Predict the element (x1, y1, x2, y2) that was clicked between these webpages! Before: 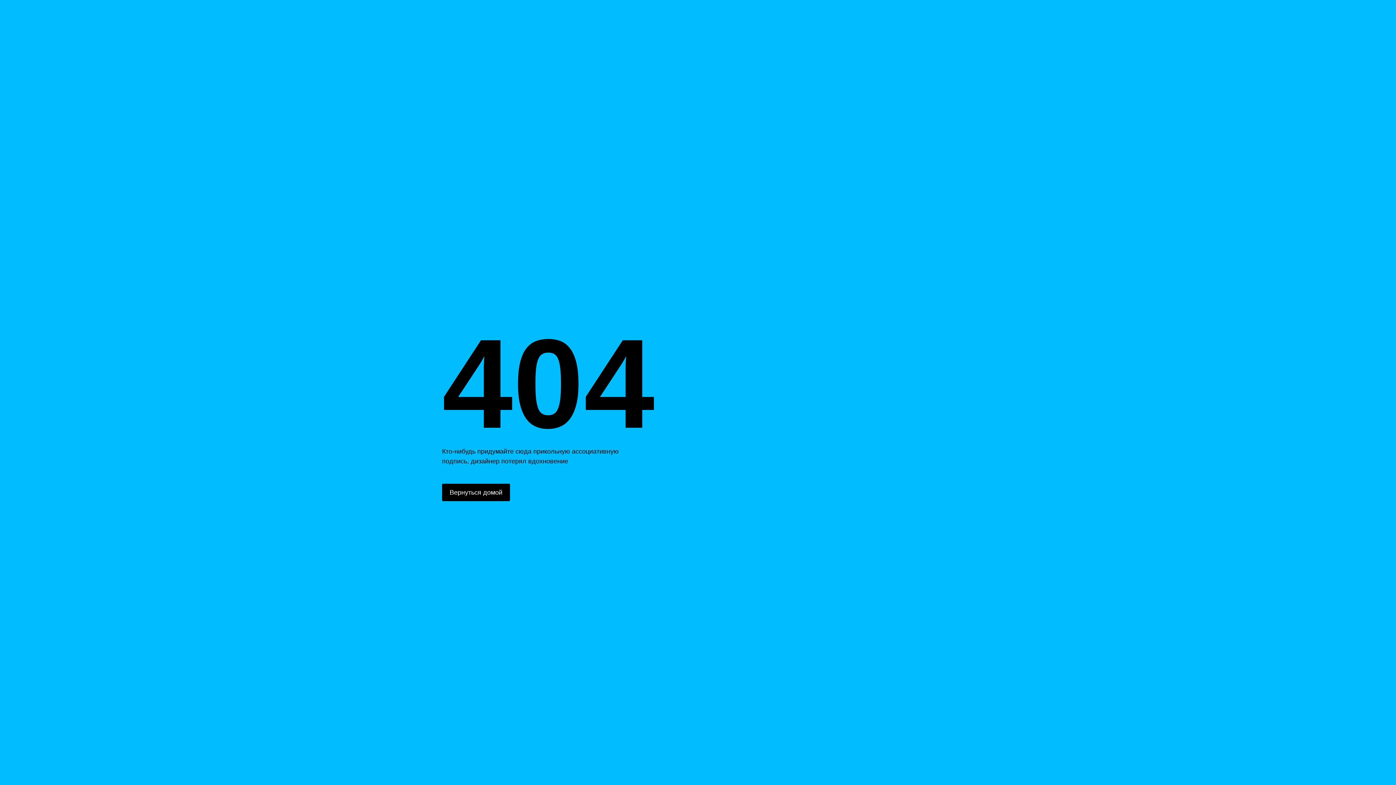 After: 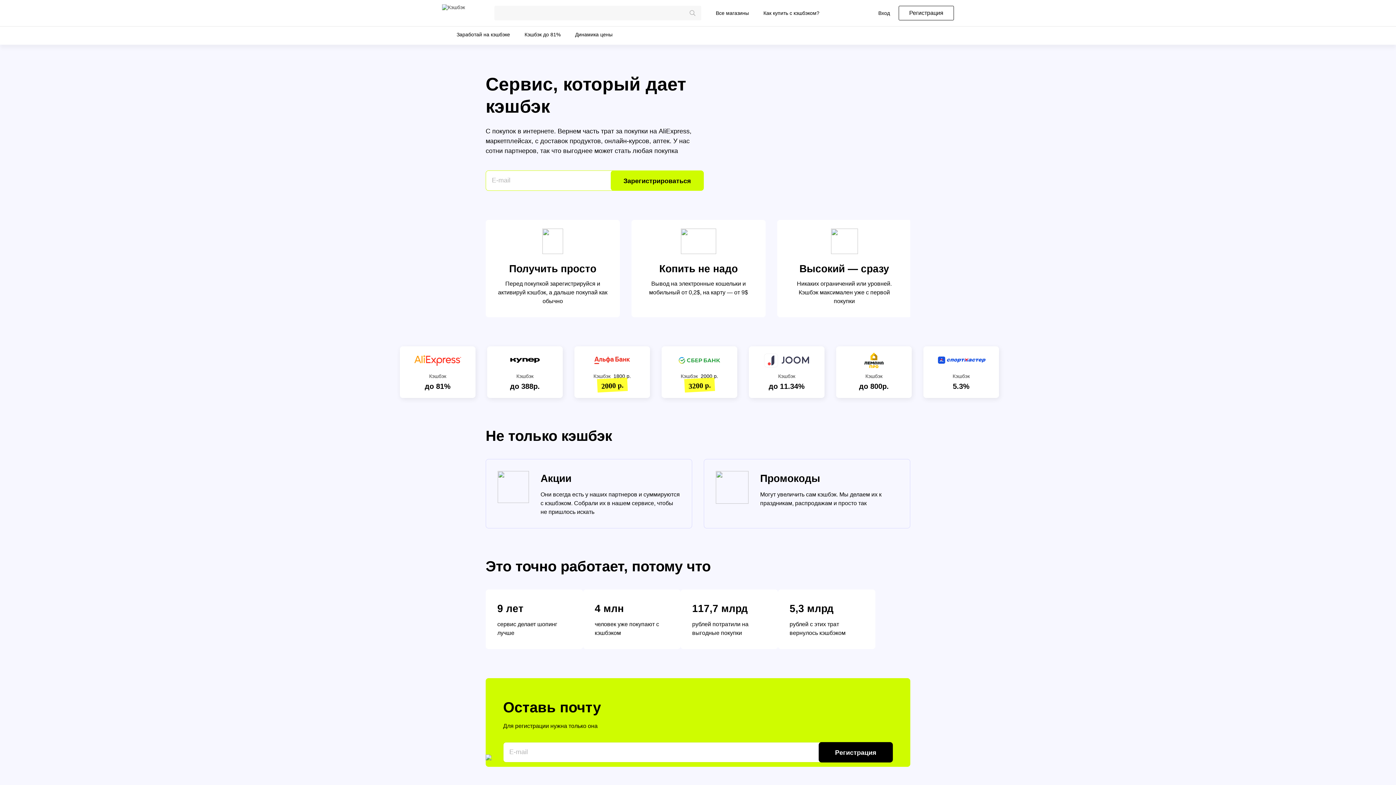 Action: label: Вернуться домой bbox: (442, 484, 510, 501)